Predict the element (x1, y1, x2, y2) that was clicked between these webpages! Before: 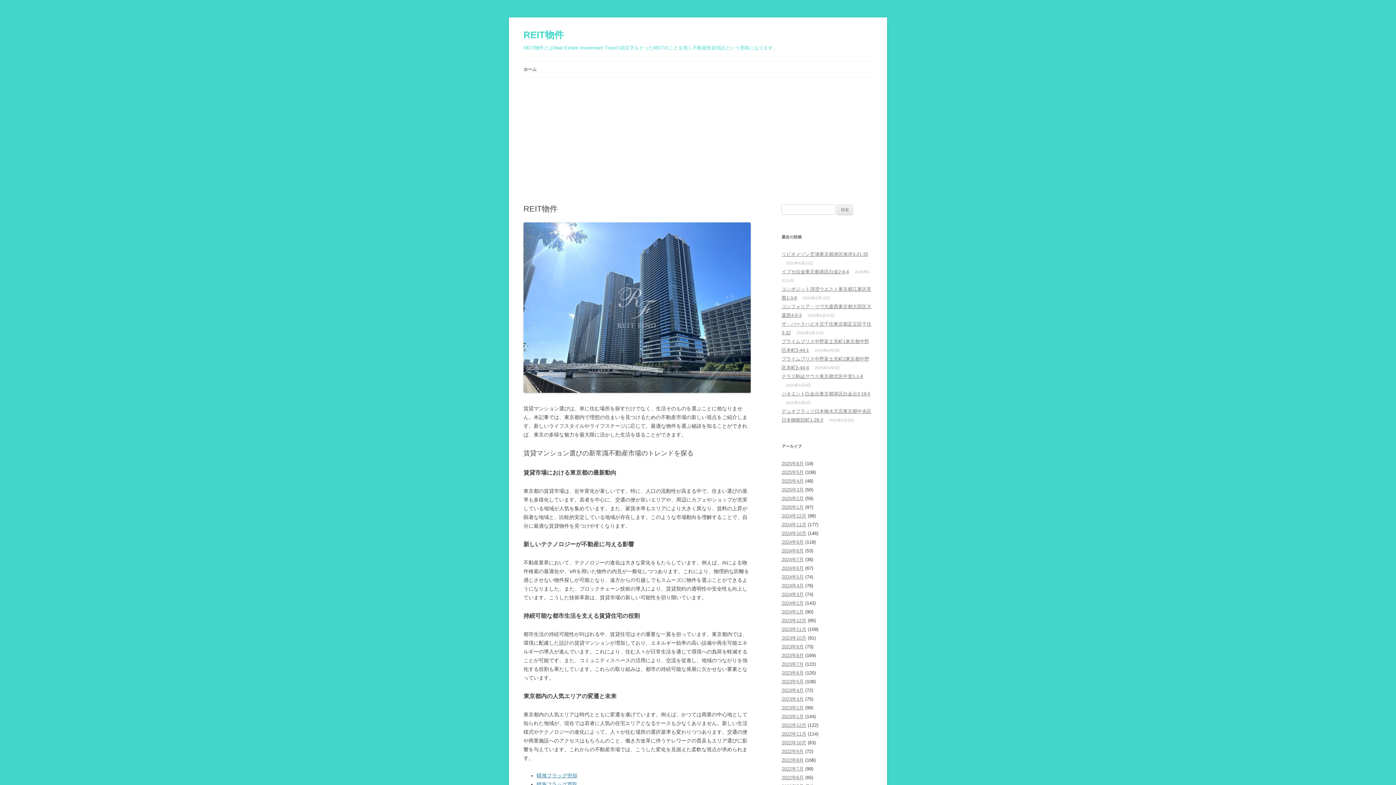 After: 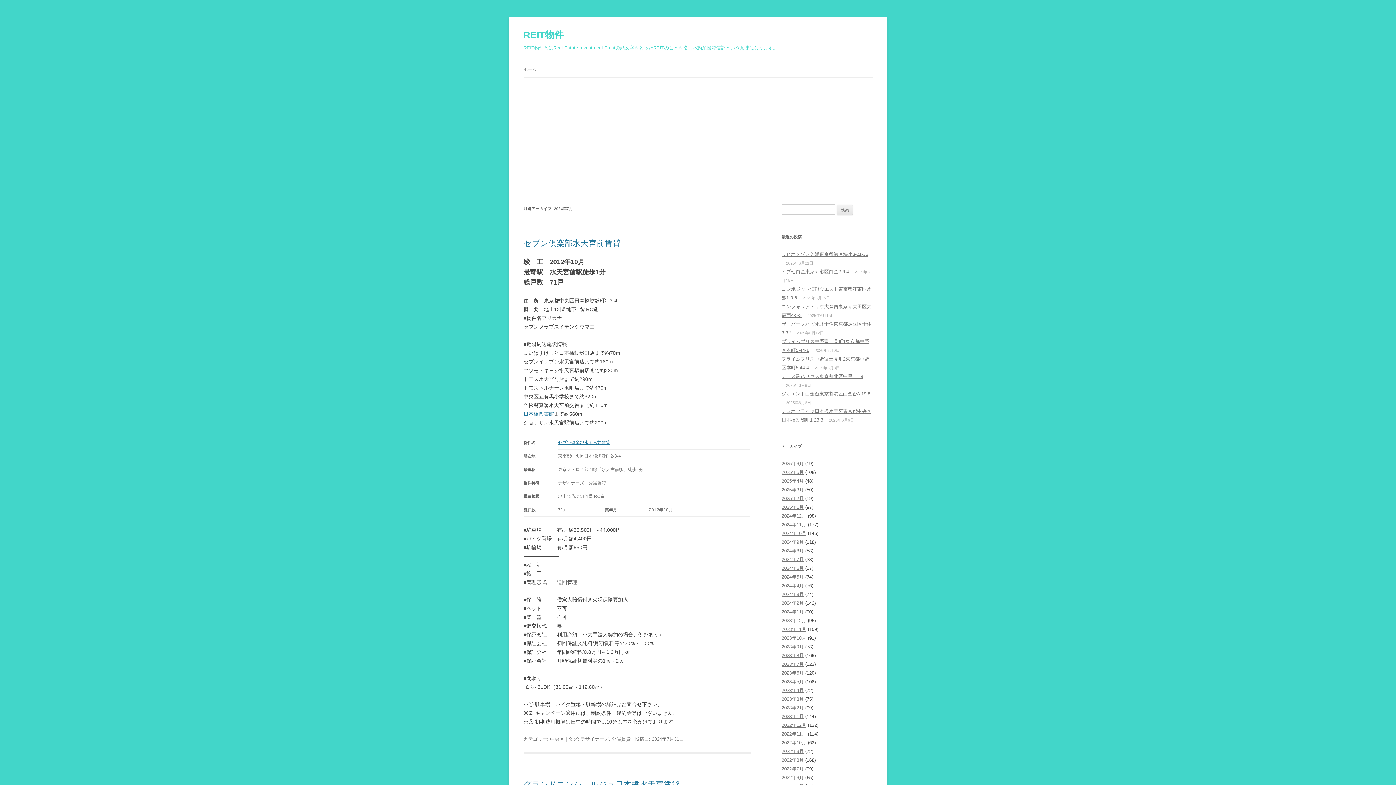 Action: label: 2024年7月 bbox: (781, 557, 804, 562)